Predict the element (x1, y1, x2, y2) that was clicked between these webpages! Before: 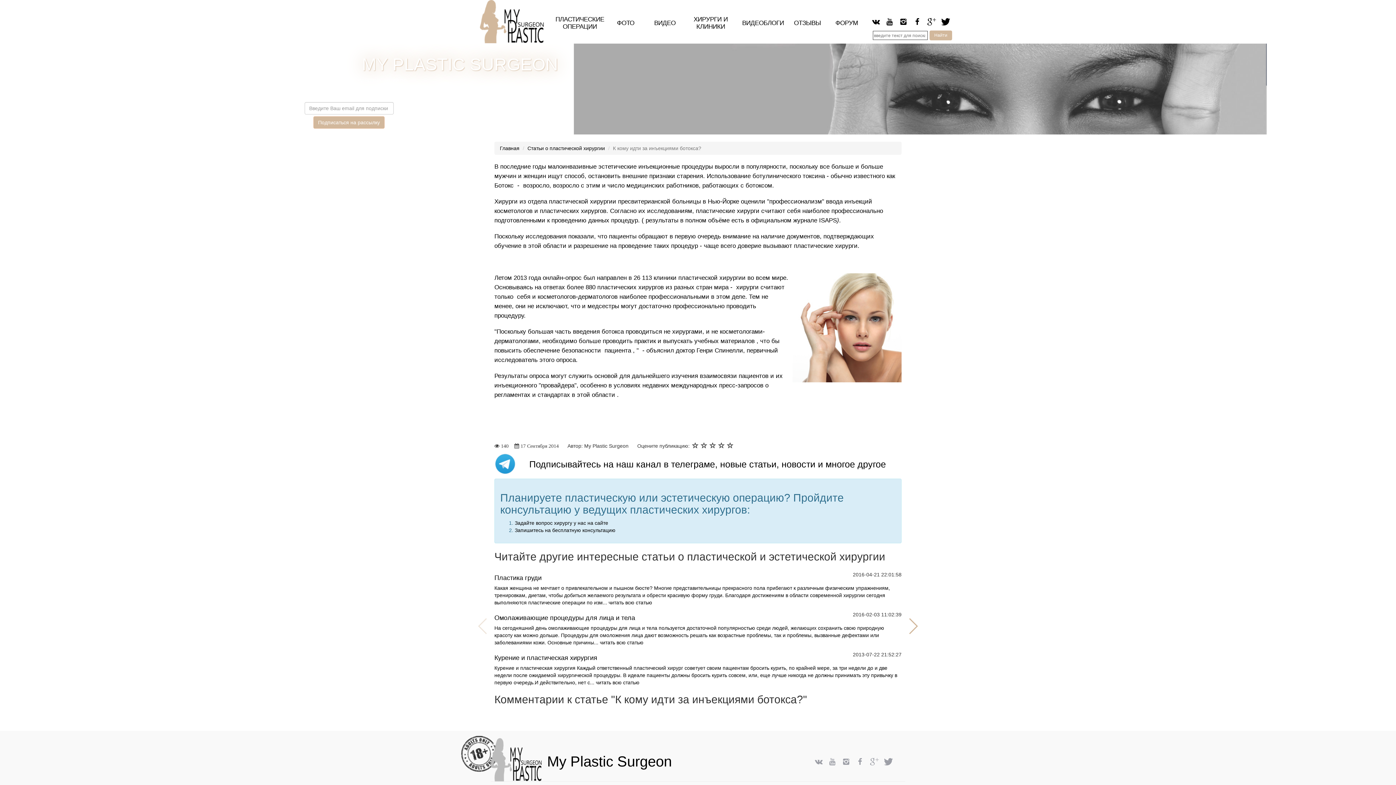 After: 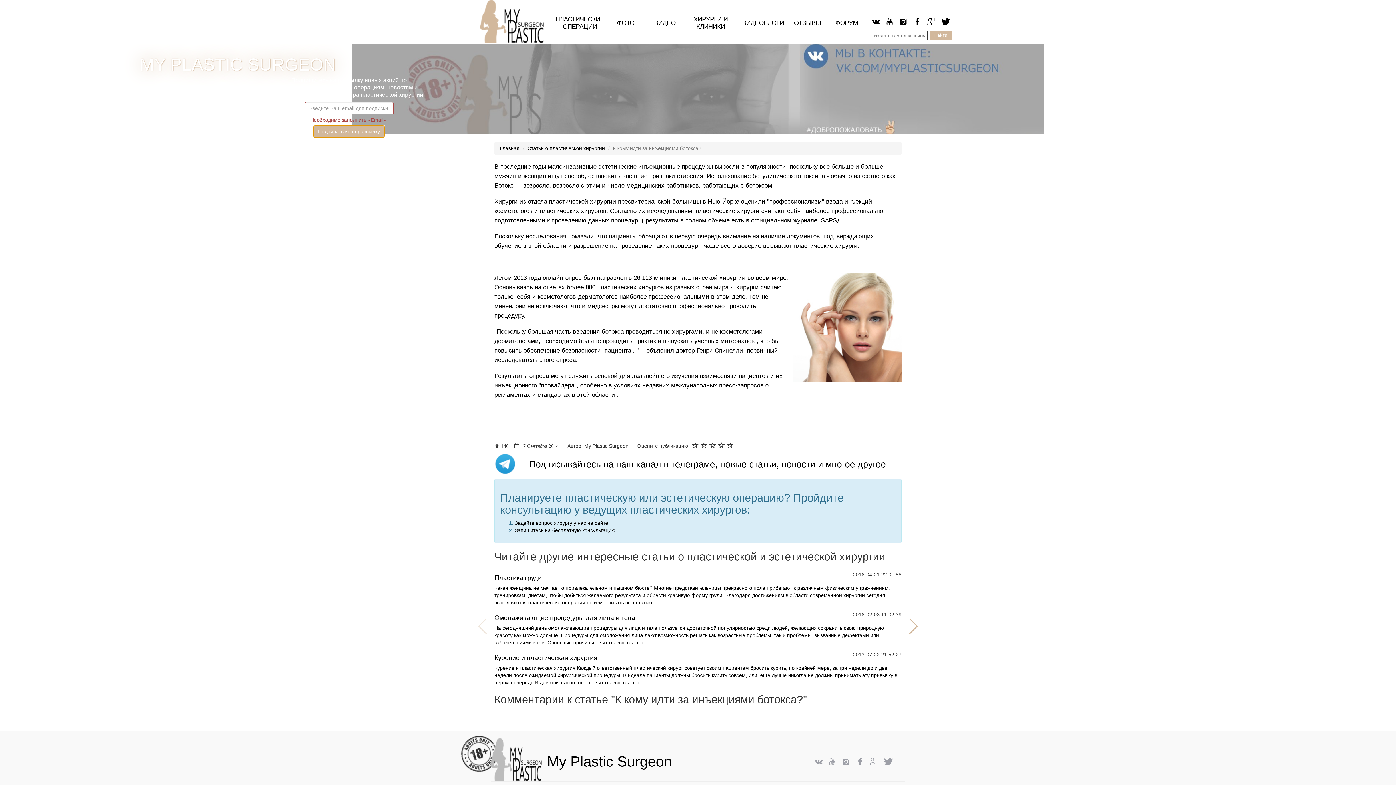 Action: bbox: (313, 116, 384, 128) label: Подписаться на рассылку